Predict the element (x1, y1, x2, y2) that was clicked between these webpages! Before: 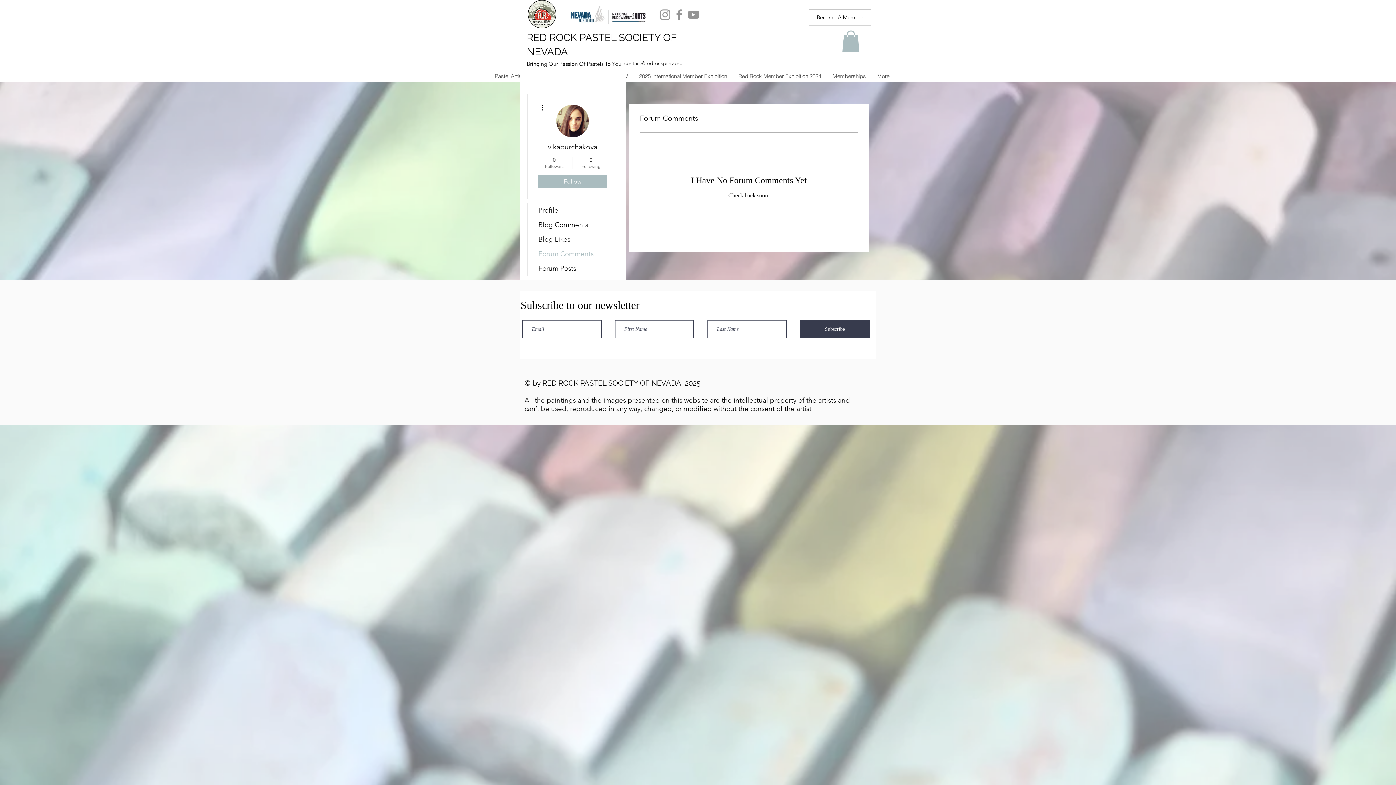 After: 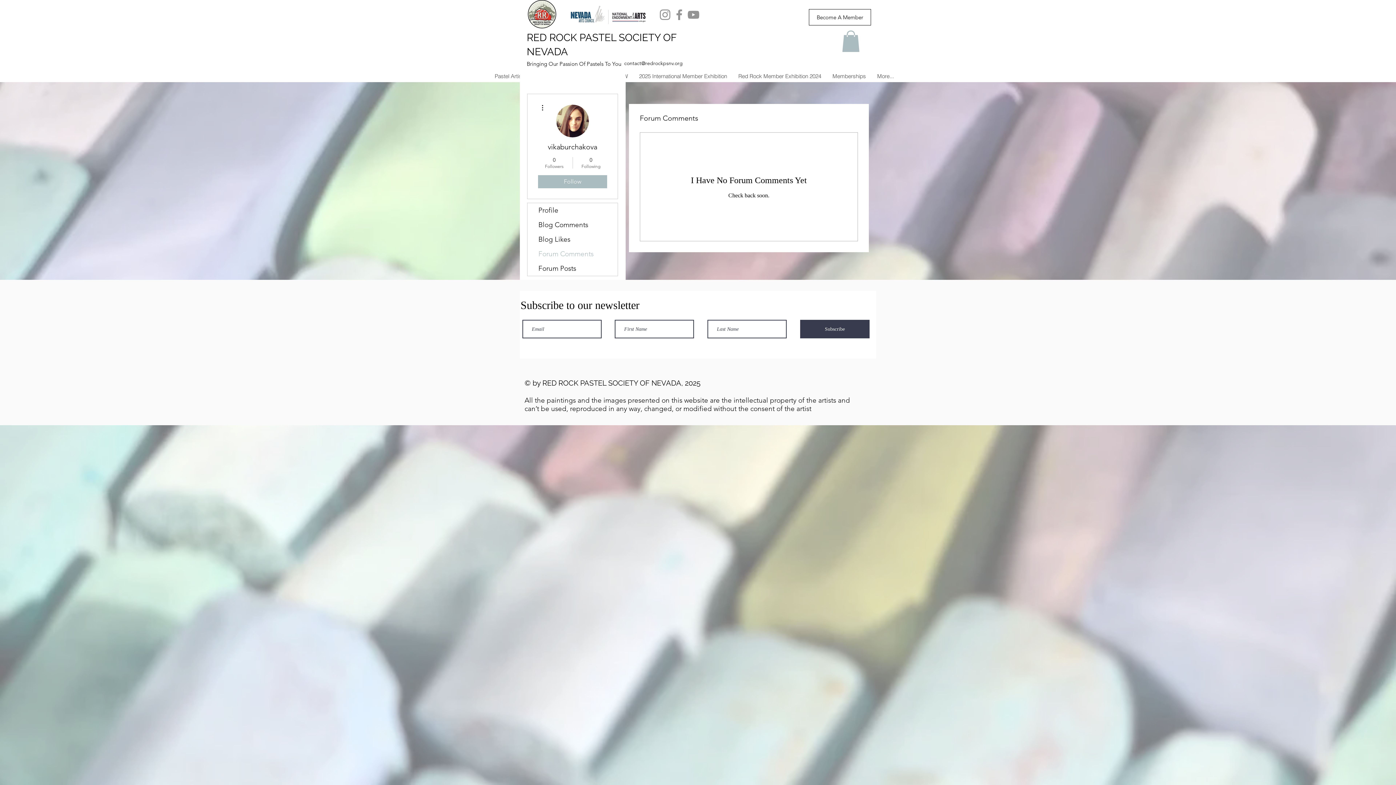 Action: label: Forum Comments bbox: (527, 246, 617, 261)